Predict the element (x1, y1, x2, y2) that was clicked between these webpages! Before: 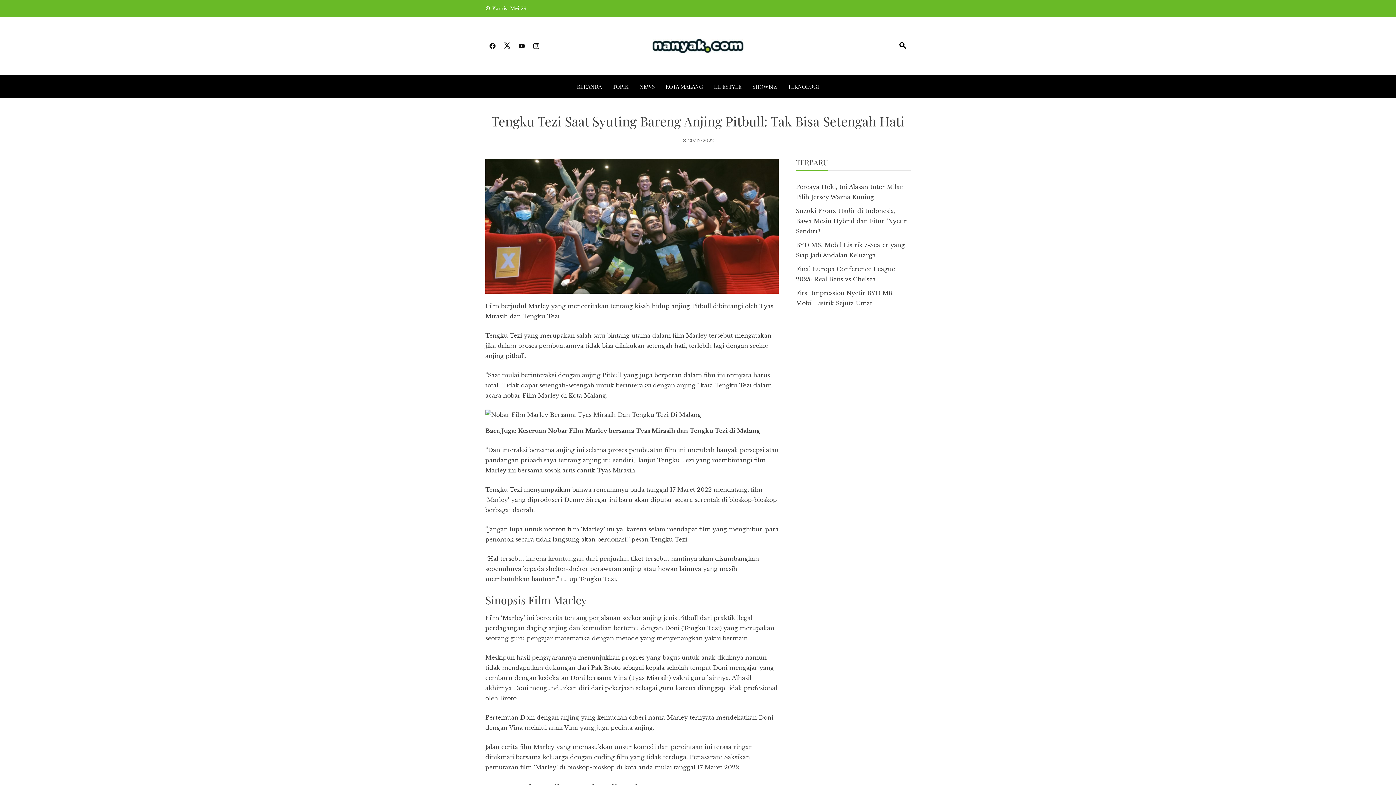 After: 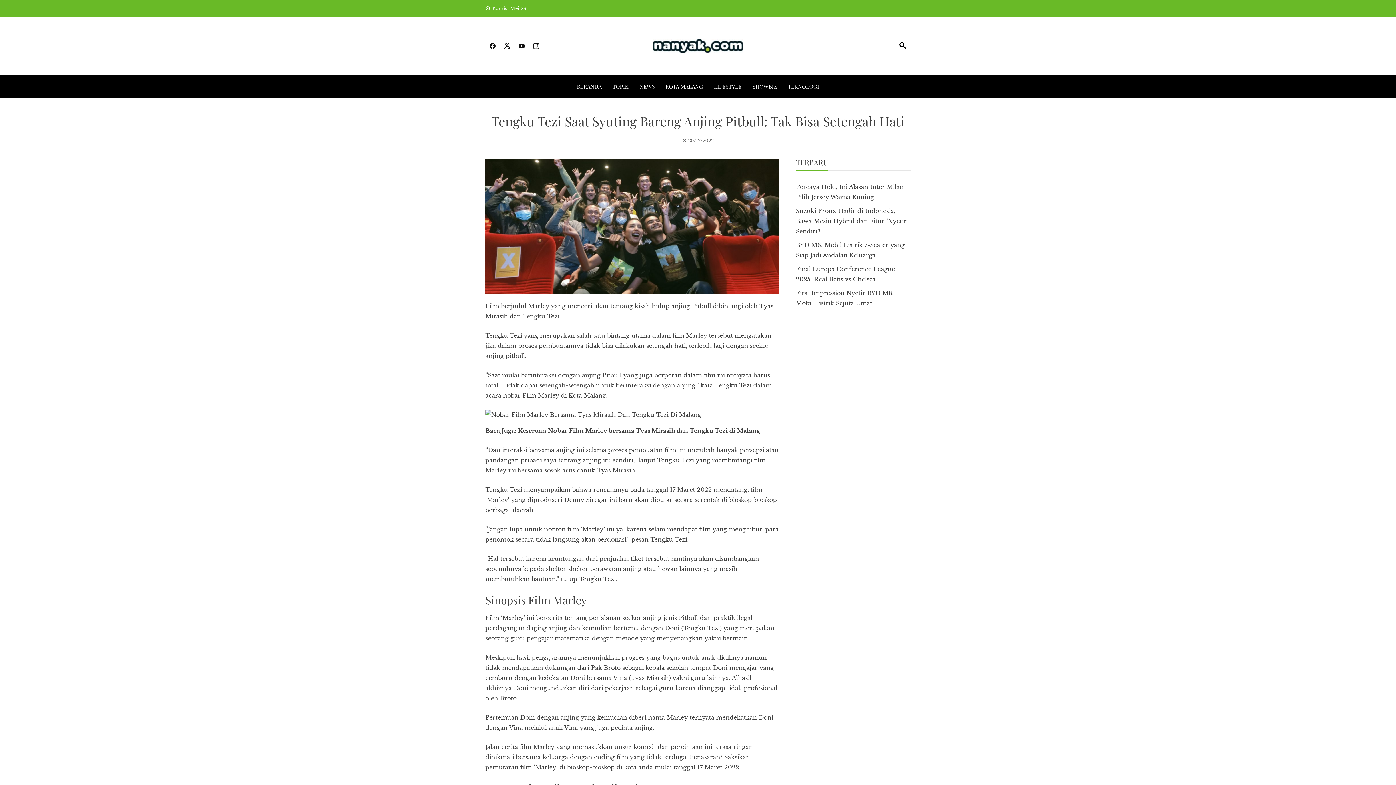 Action: bbox: (500, 38, 514, 54)